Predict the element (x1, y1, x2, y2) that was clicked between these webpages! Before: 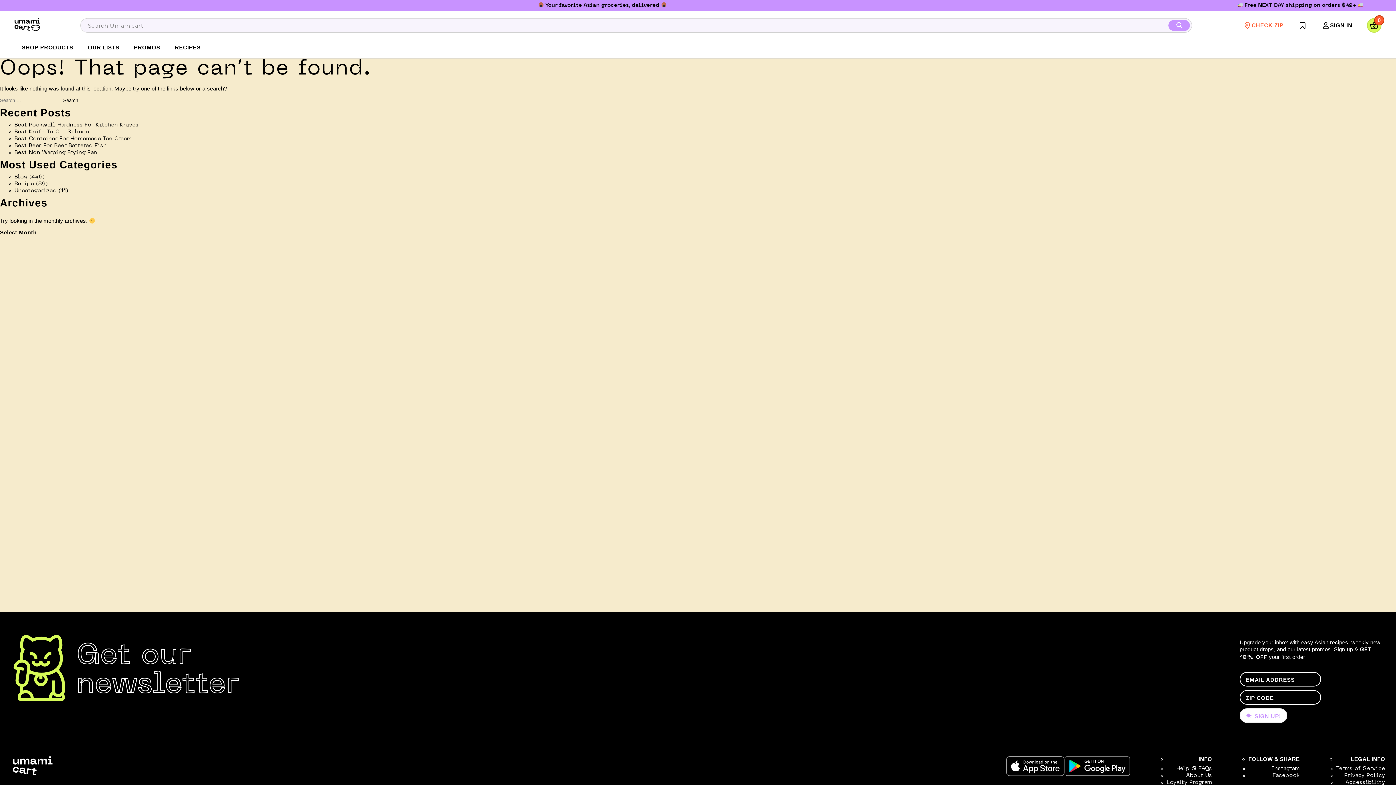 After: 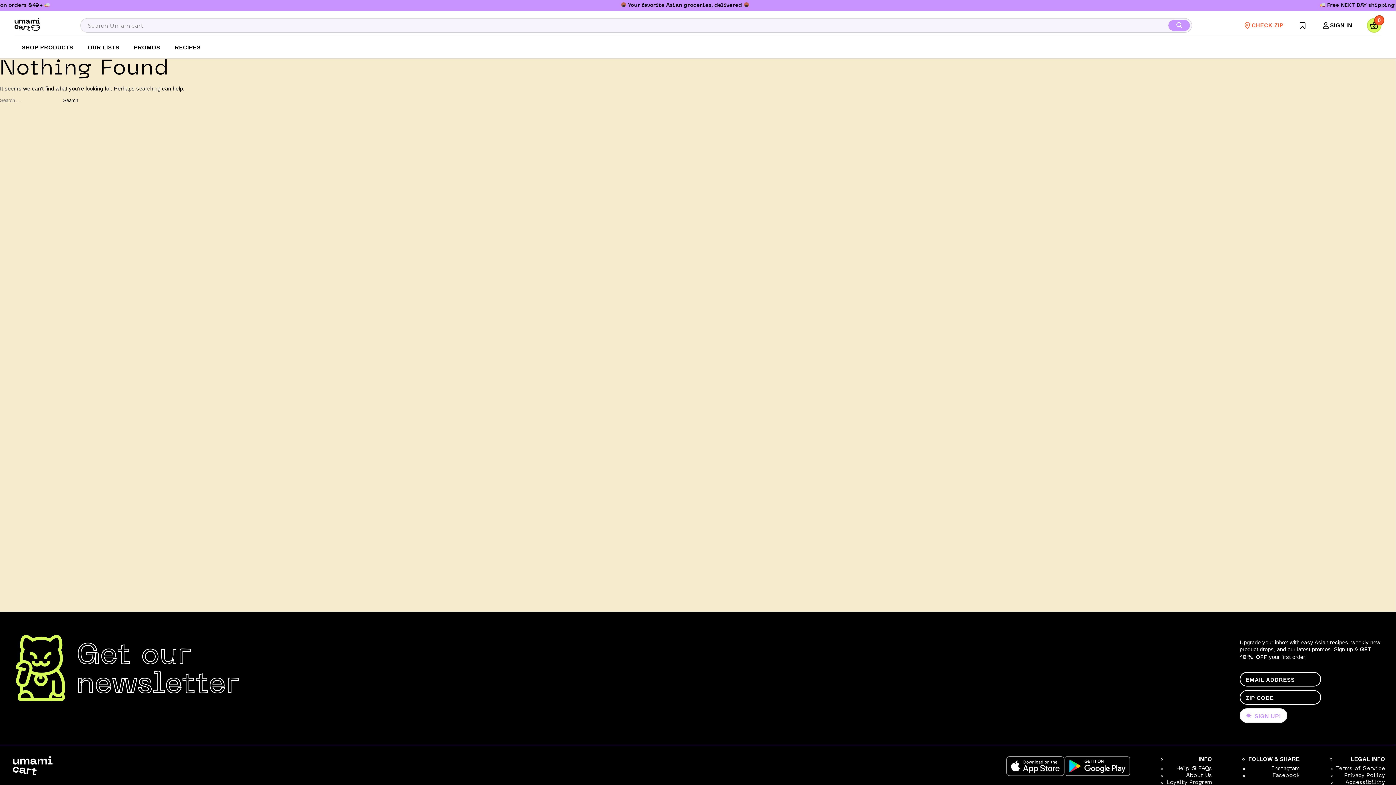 Action: bbox: (14, 188, 56, 193) label: Uncategorized